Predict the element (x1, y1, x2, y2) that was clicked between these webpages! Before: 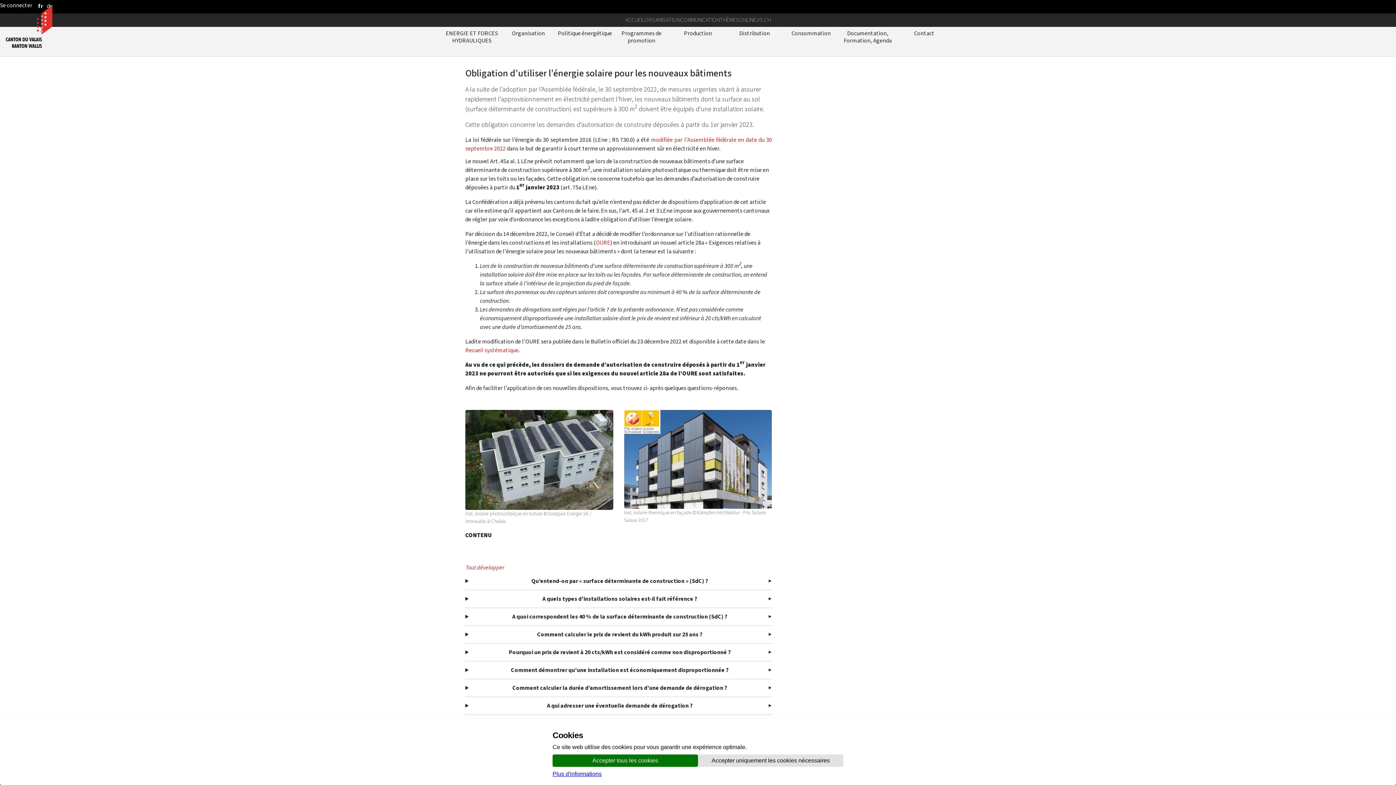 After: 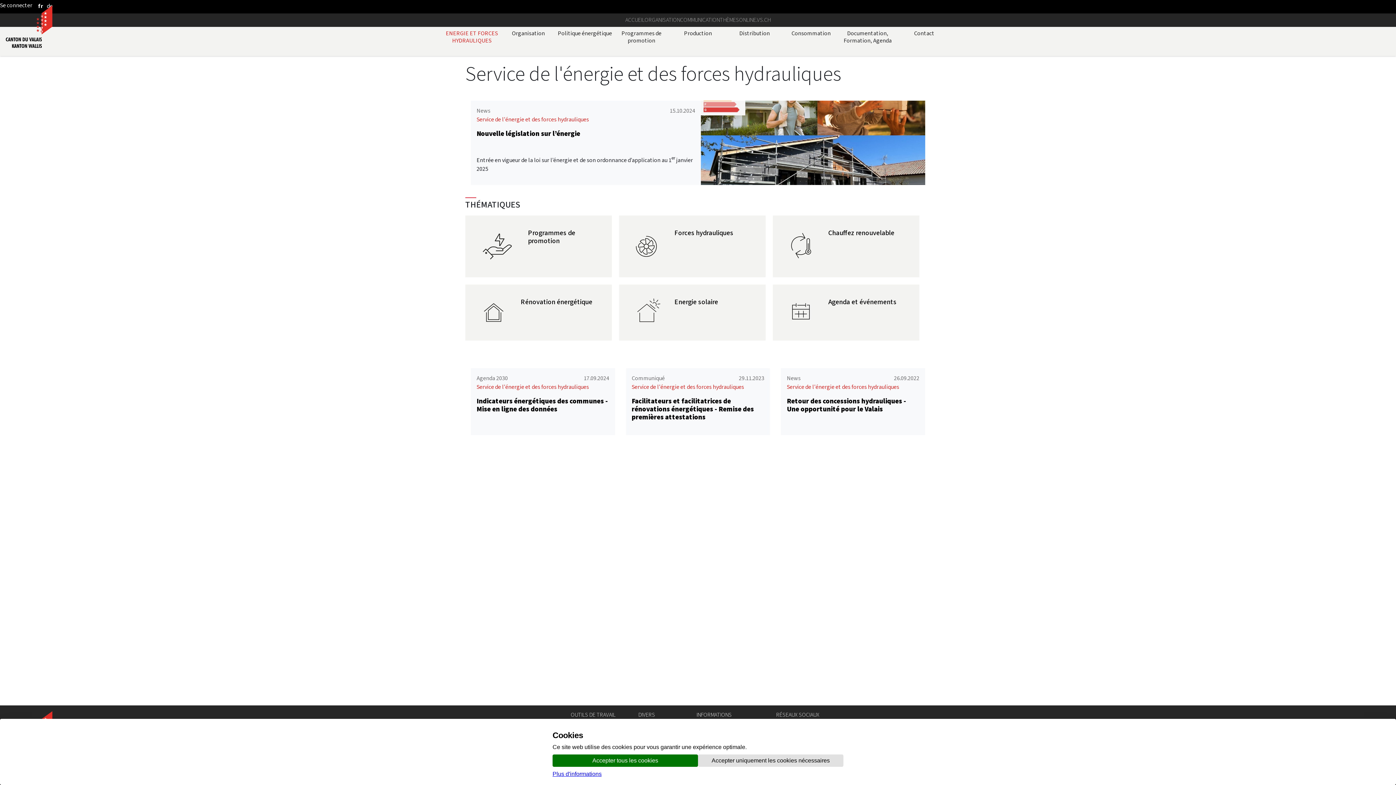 Action: bbox: (443, 26, 500, 55) label: ENERGIE ET FORCES HYDRAULIQUES